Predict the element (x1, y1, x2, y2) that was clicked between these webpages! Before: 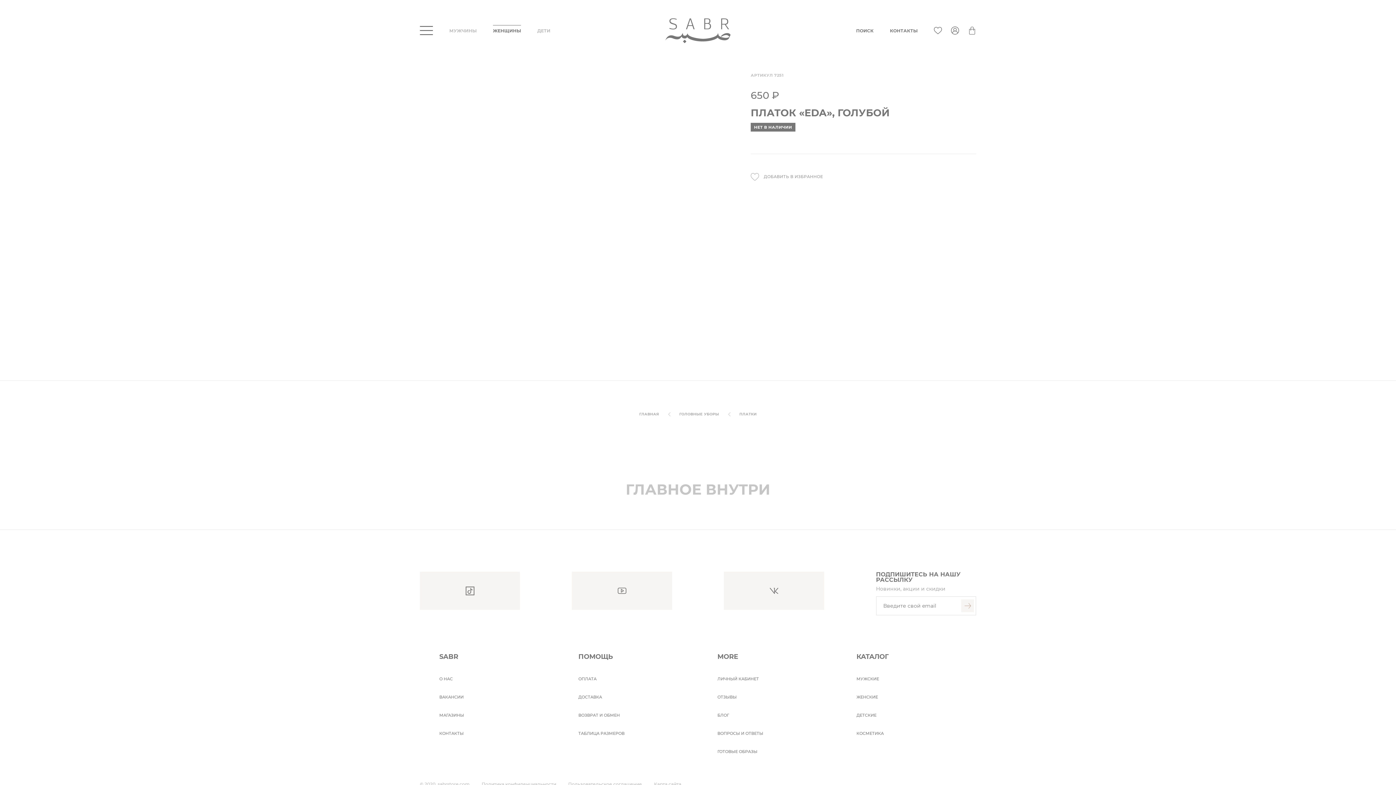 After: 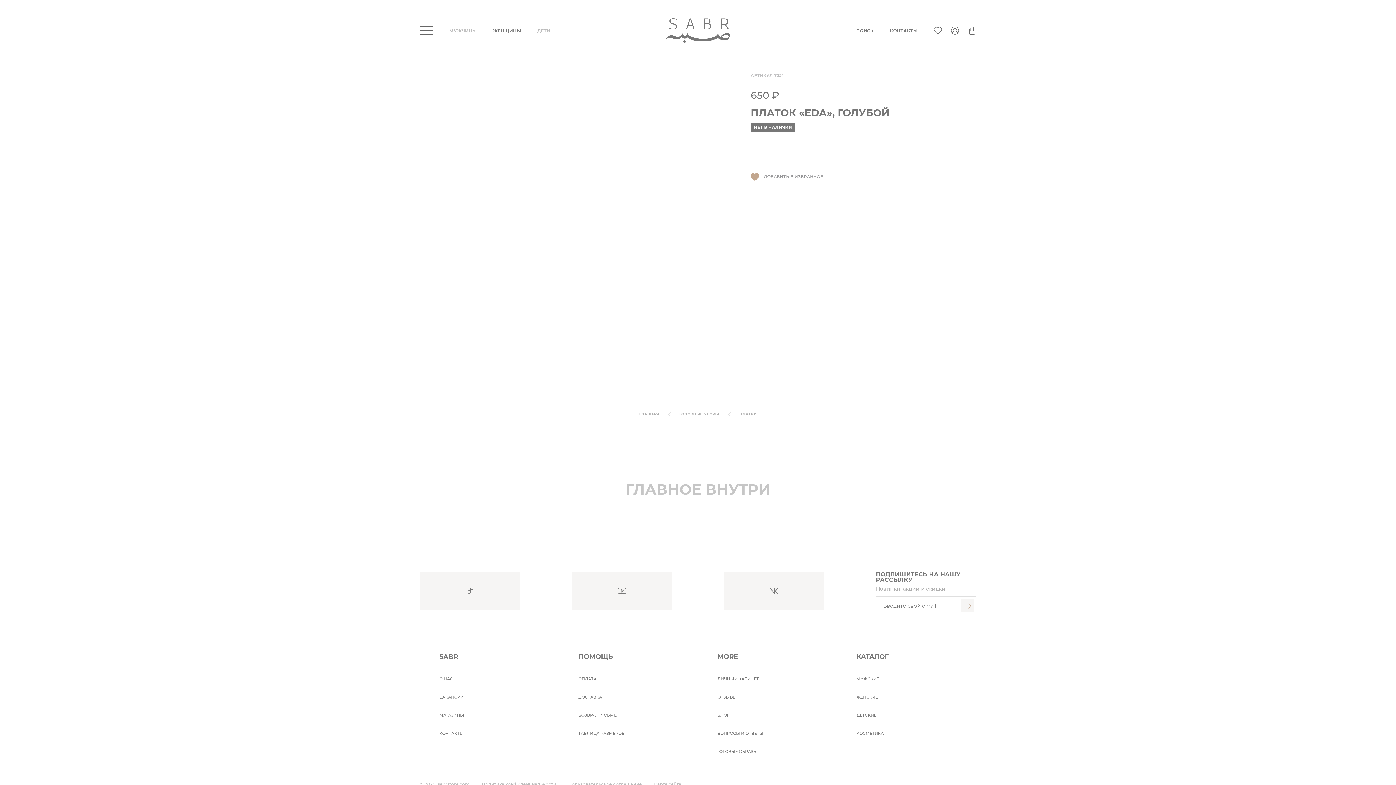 Action: label: ДОБАВИТЬ В ИЗБРАННОЕ bbox: (750, 166, 823, 186)